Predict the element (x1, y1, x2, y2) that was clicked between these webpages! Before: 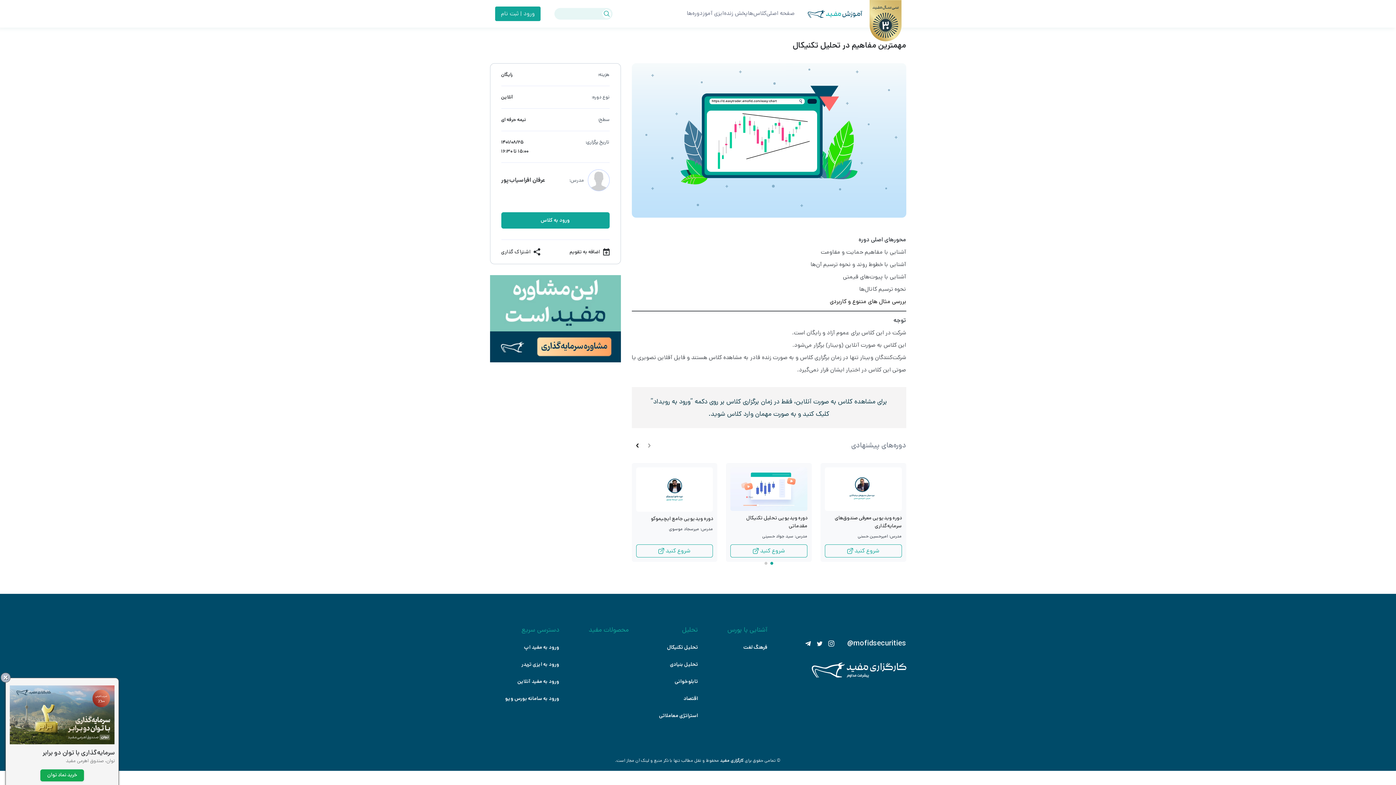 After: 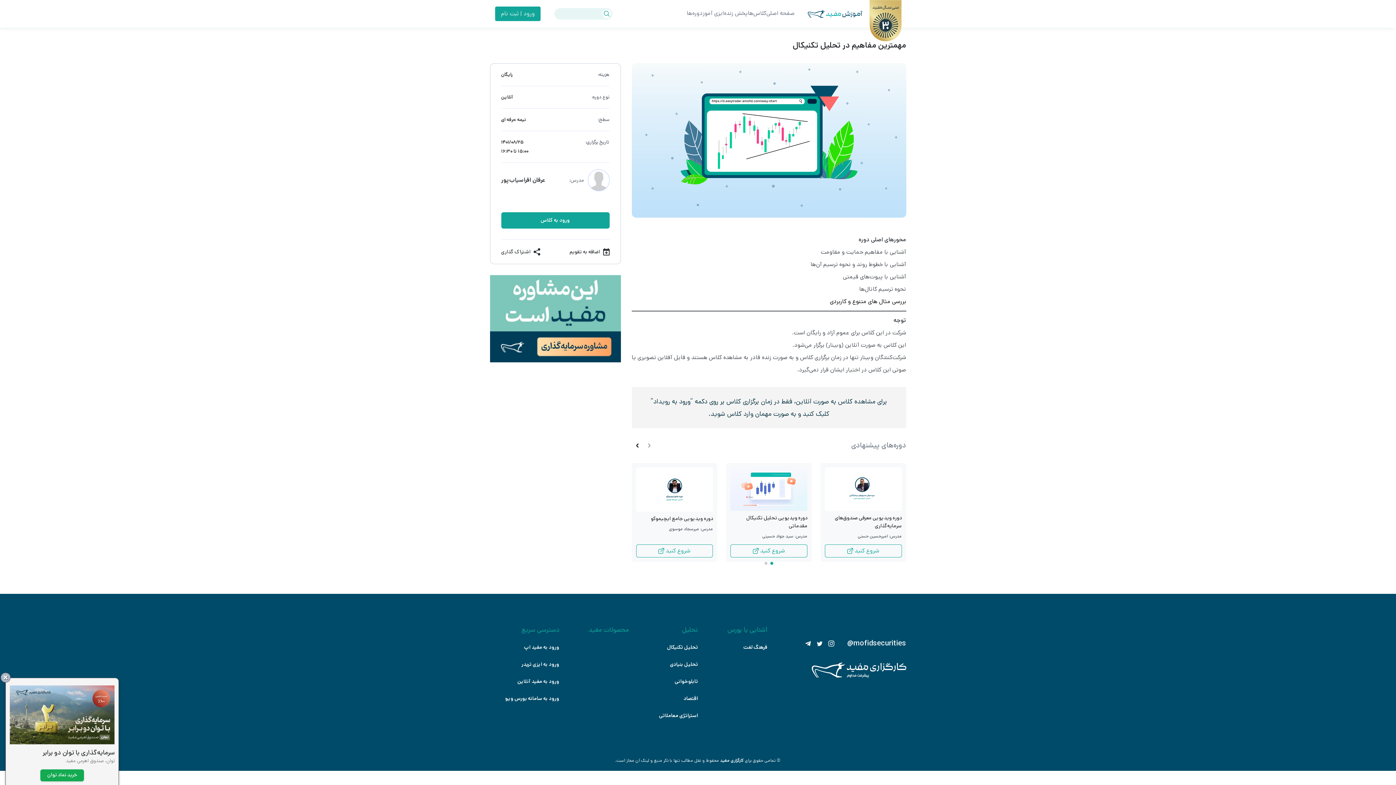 Action: bbox: (869, 0, 901, 41)